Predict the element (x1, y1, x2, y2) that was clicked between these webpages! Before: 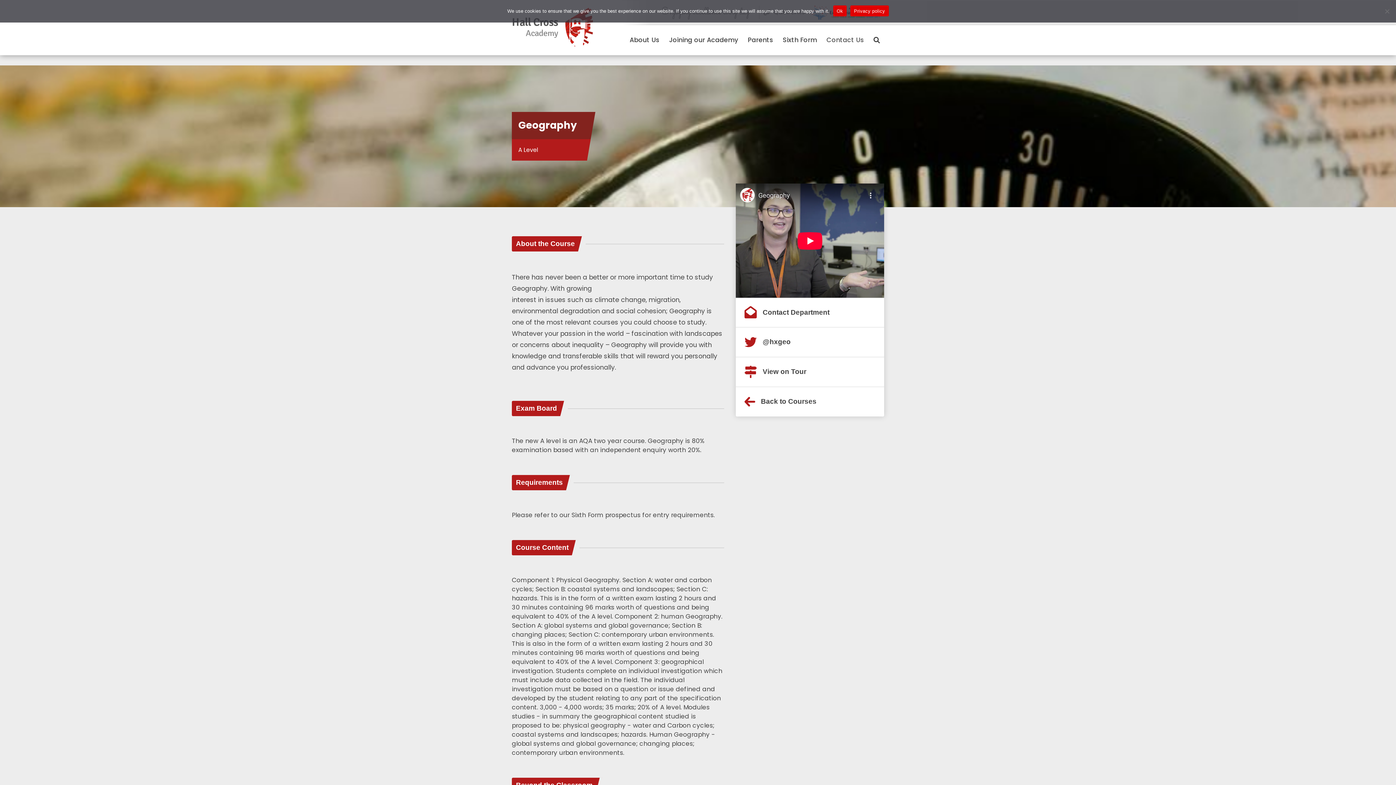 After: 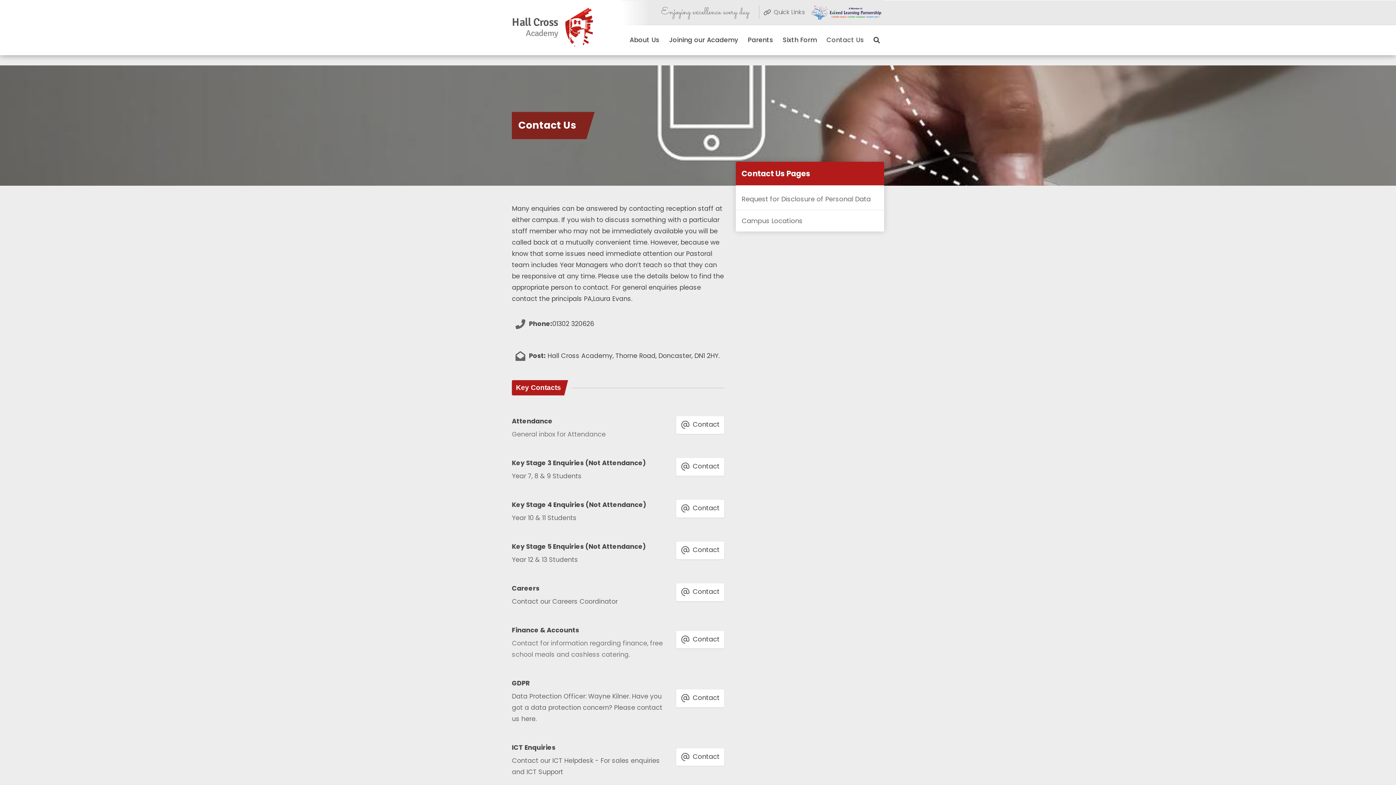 Action: bbox: (826, 35, 864, 44) label: Contact Us